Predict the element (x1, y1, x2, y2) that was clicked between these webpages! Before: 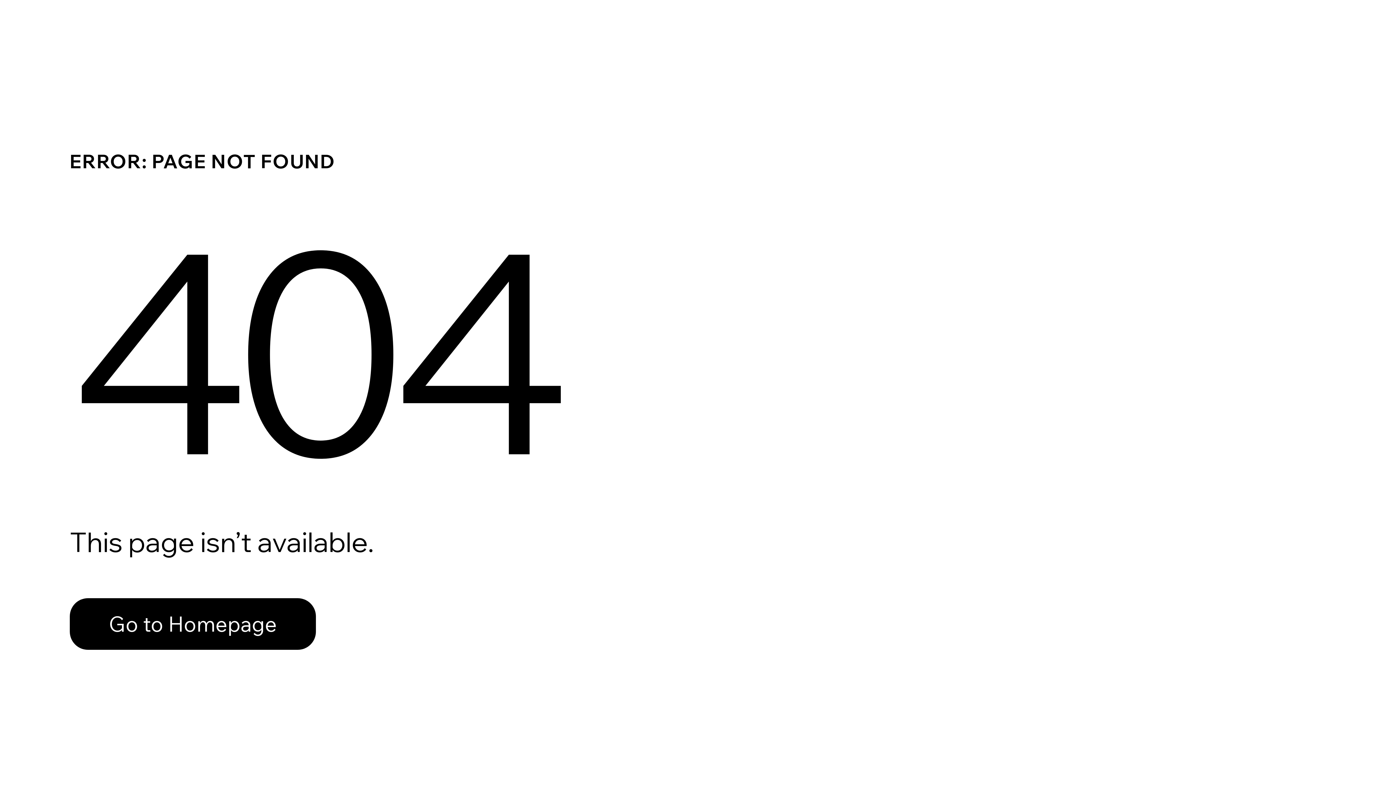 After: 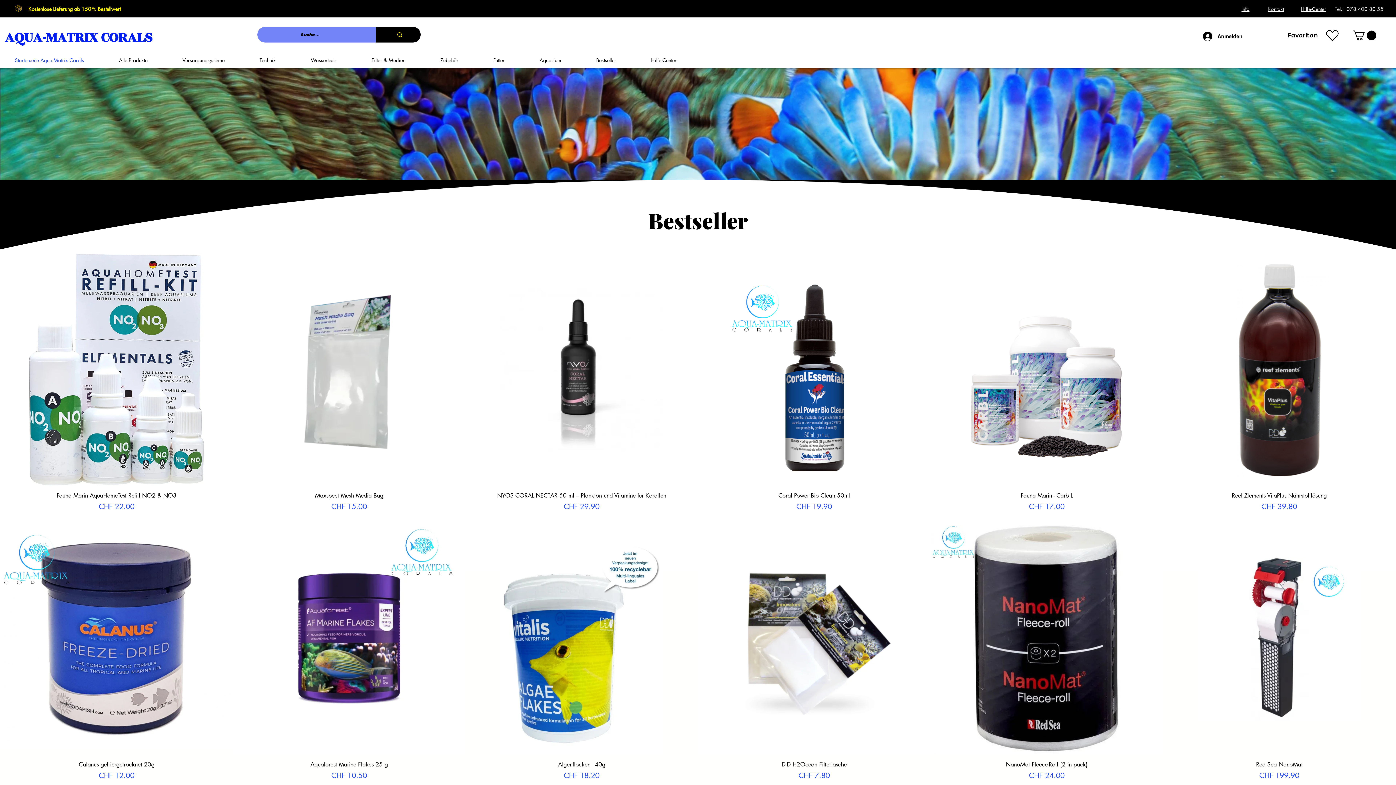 Action: bbox: (69, 582, 768, 659) label: Go to Homepage